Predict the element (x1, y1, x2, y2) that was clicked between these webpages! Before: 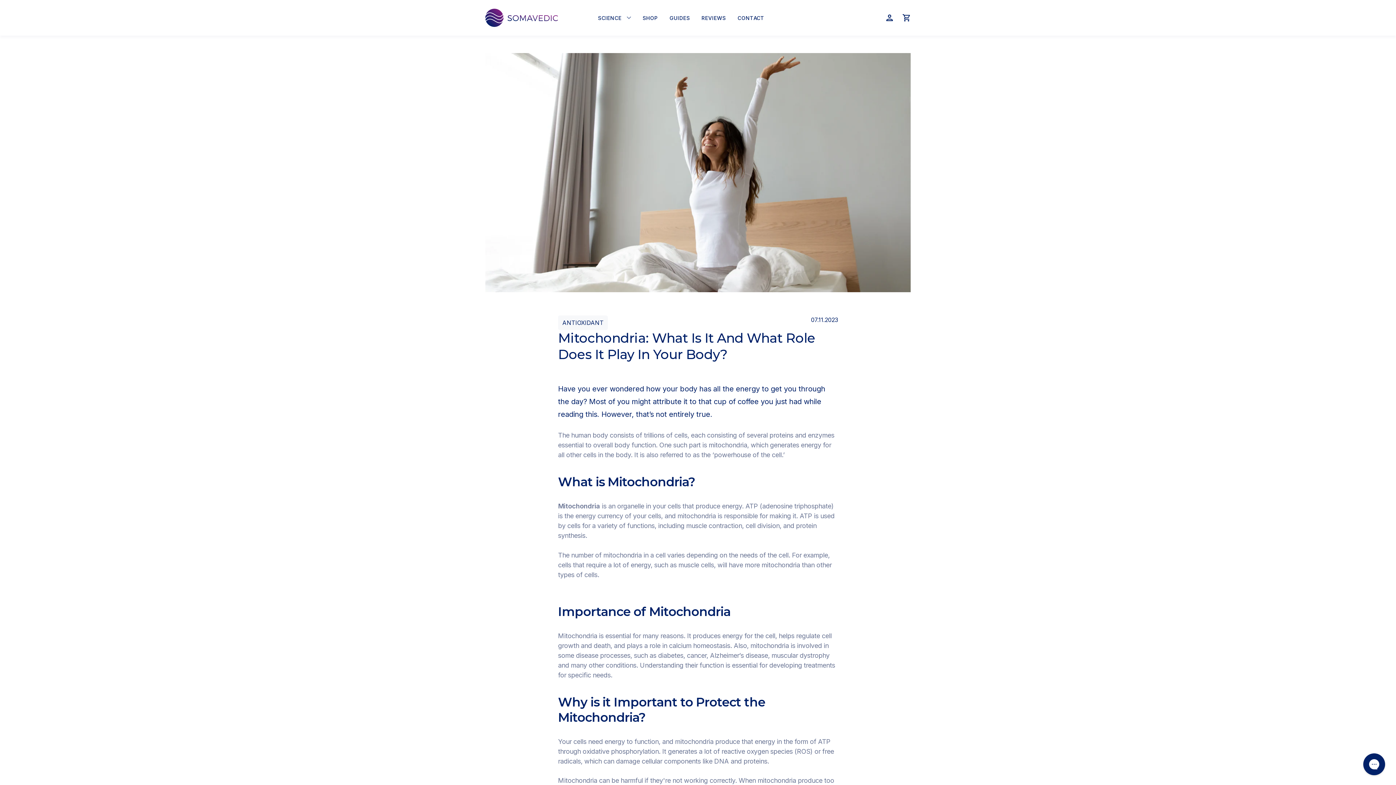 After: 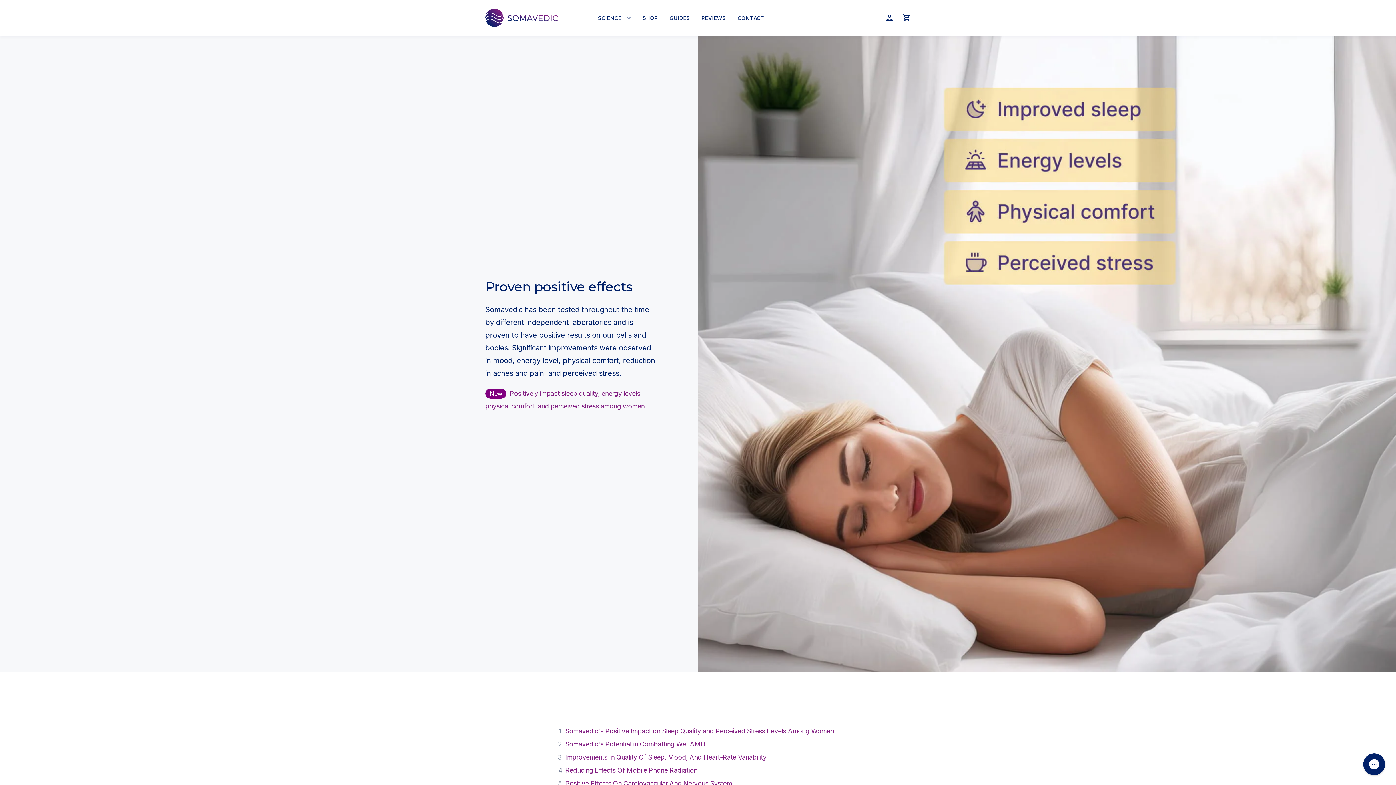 Action: label: SCIENCE bbox: (592, 8, 637, 26)